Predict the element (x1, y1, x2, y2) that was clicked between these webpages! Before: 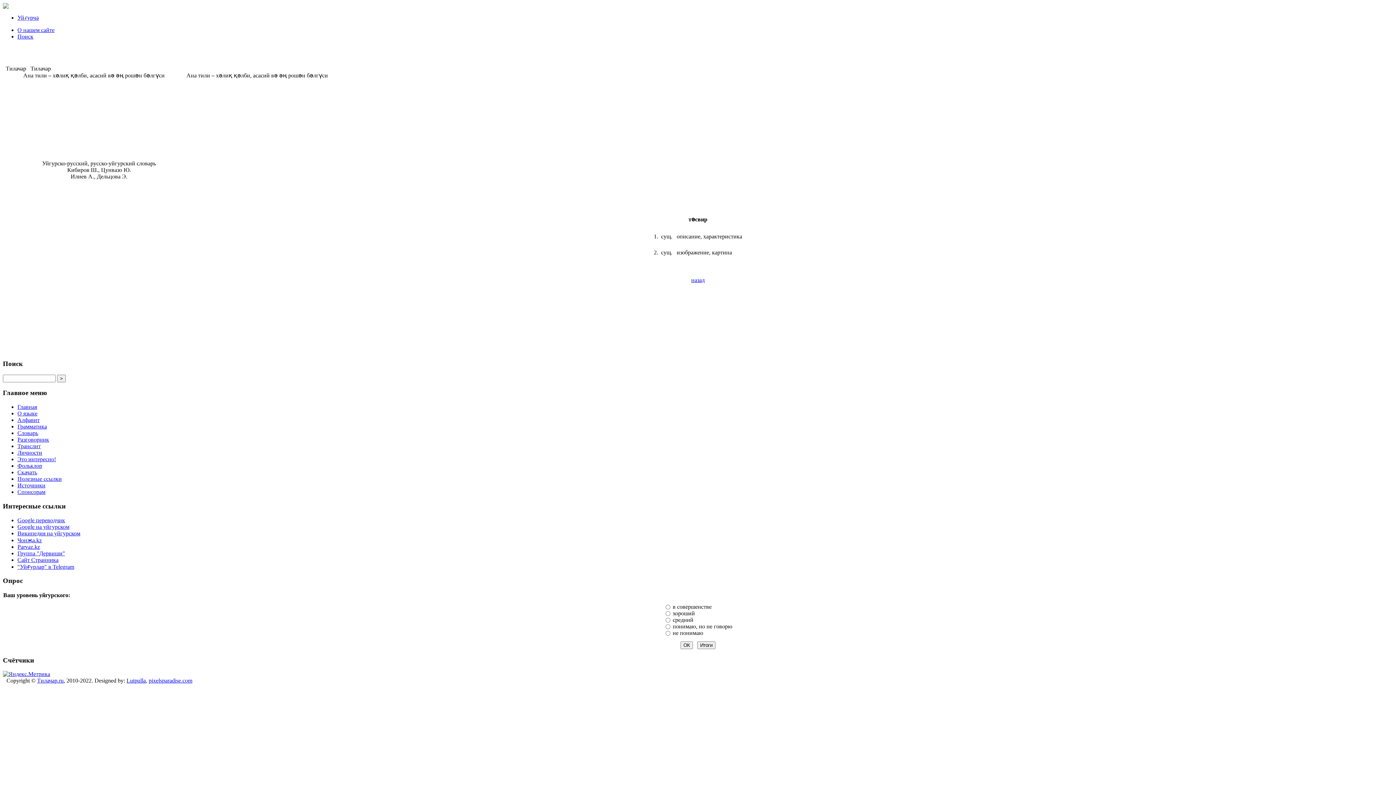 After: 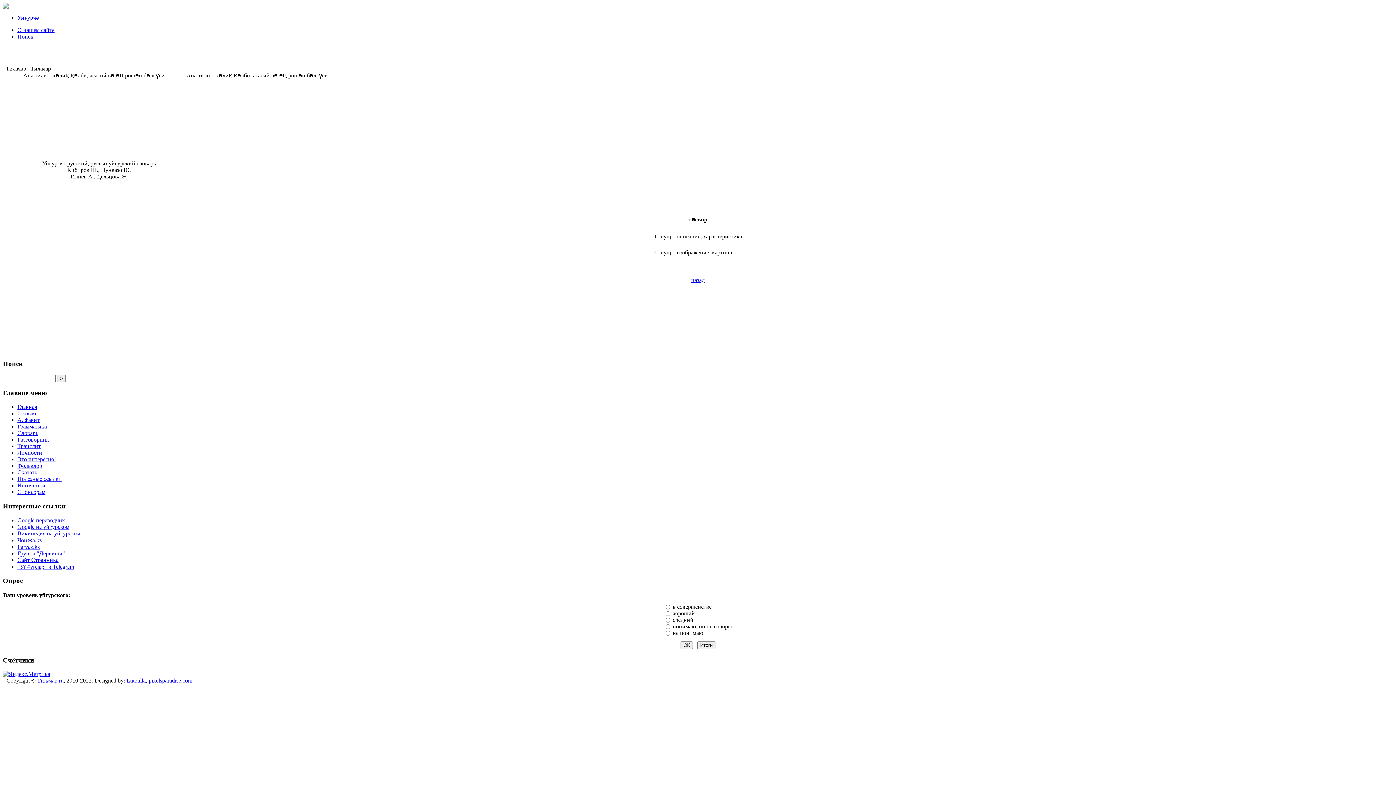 Action: bbox: (17, 537, 41, 543) label: Чонҗа.kz